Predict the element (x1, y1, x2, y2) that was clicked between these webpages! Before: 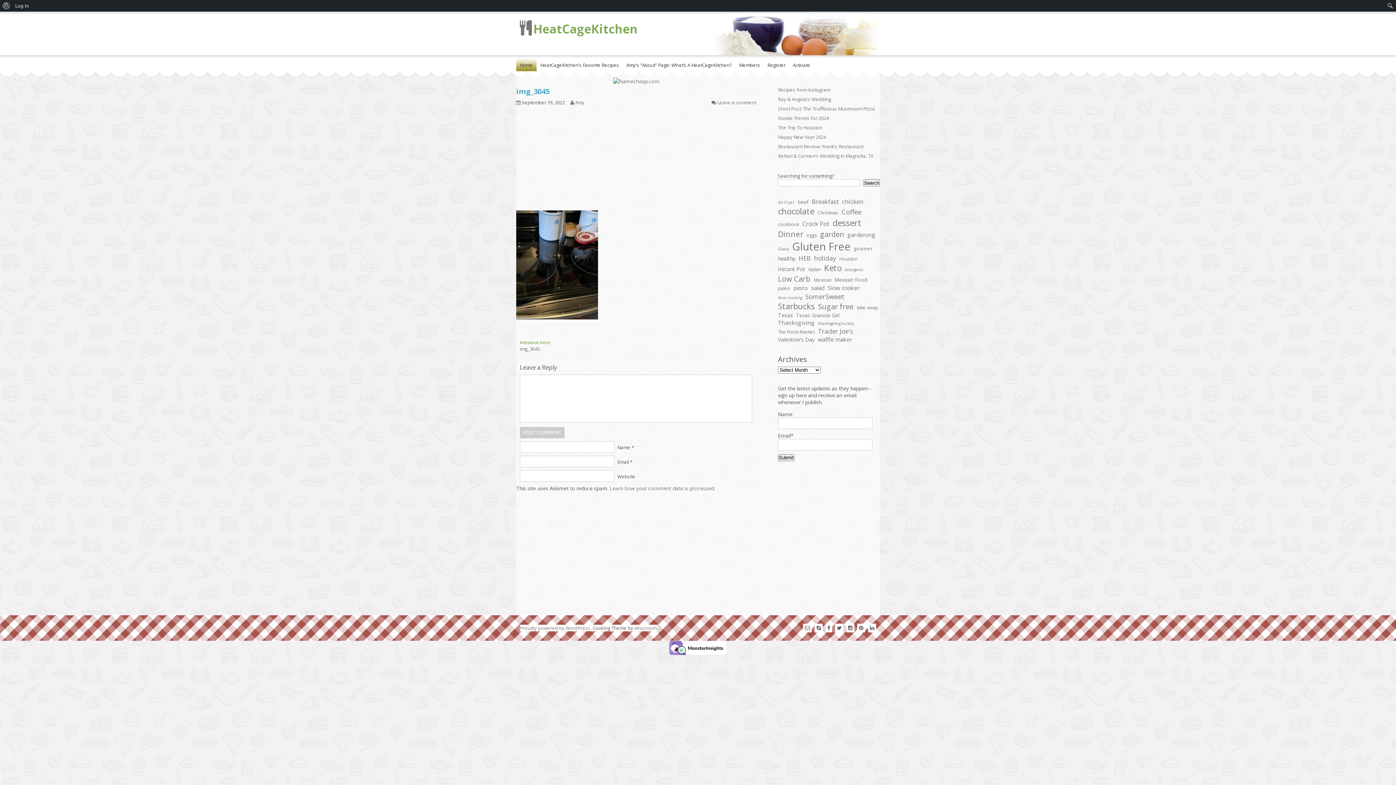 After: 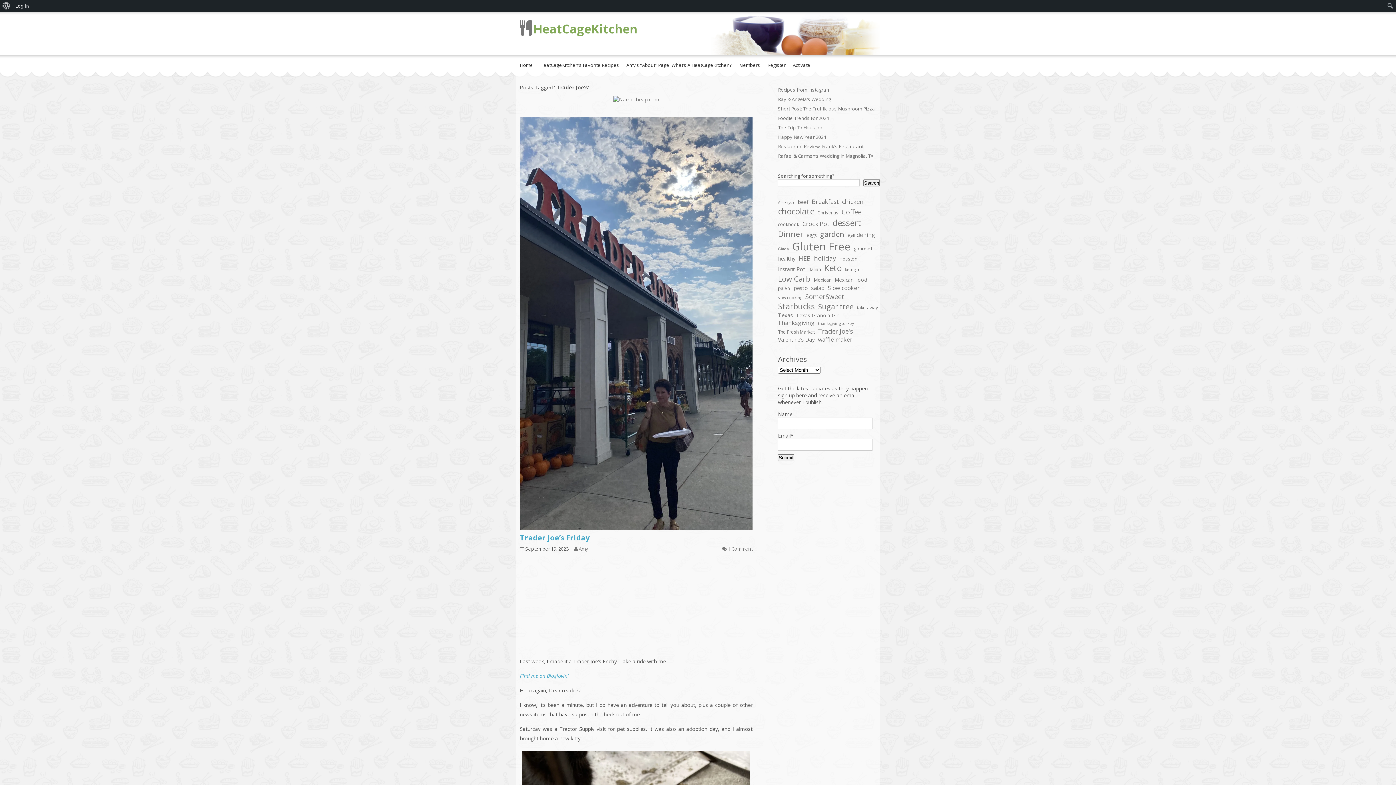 Action: label: Trader Joe's (10 items) bbox: (818, 326, 853, 335)